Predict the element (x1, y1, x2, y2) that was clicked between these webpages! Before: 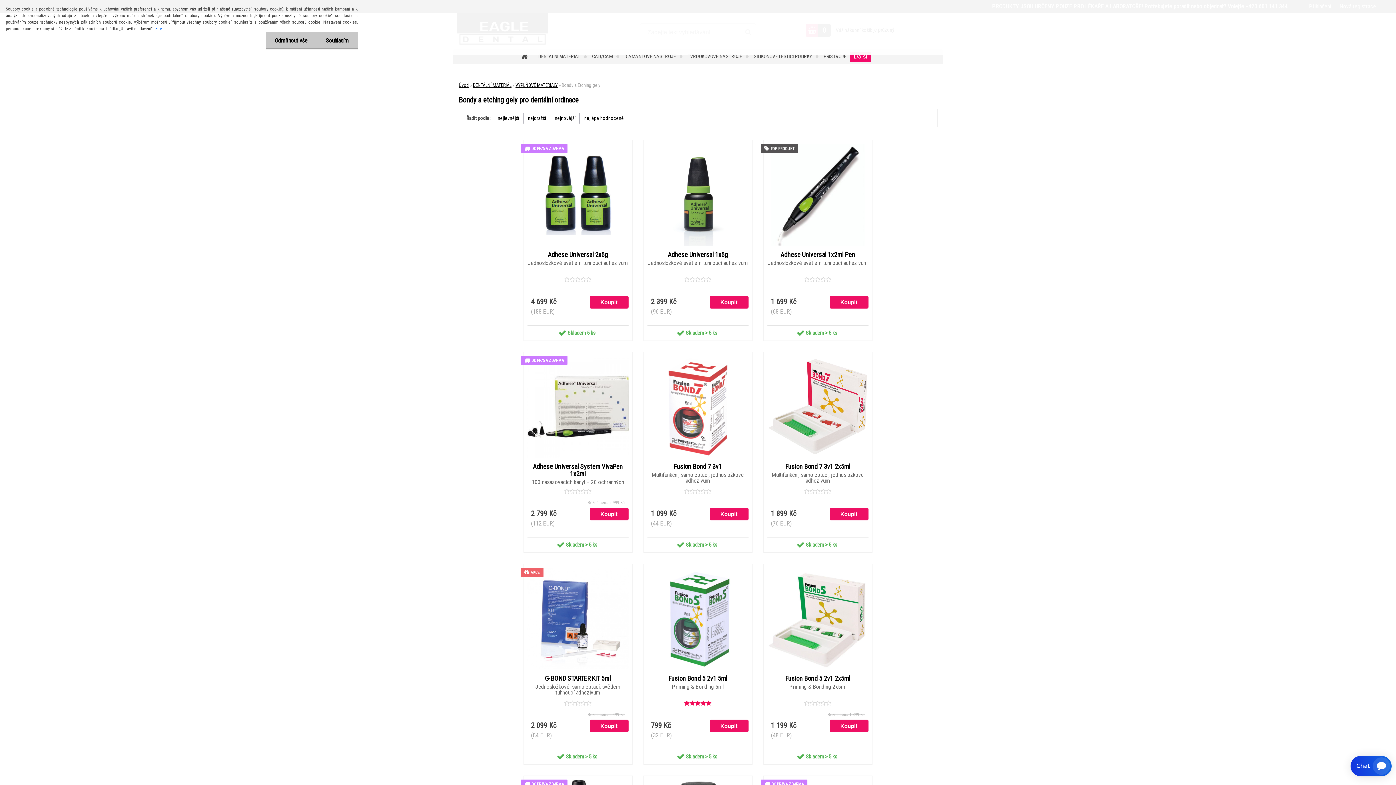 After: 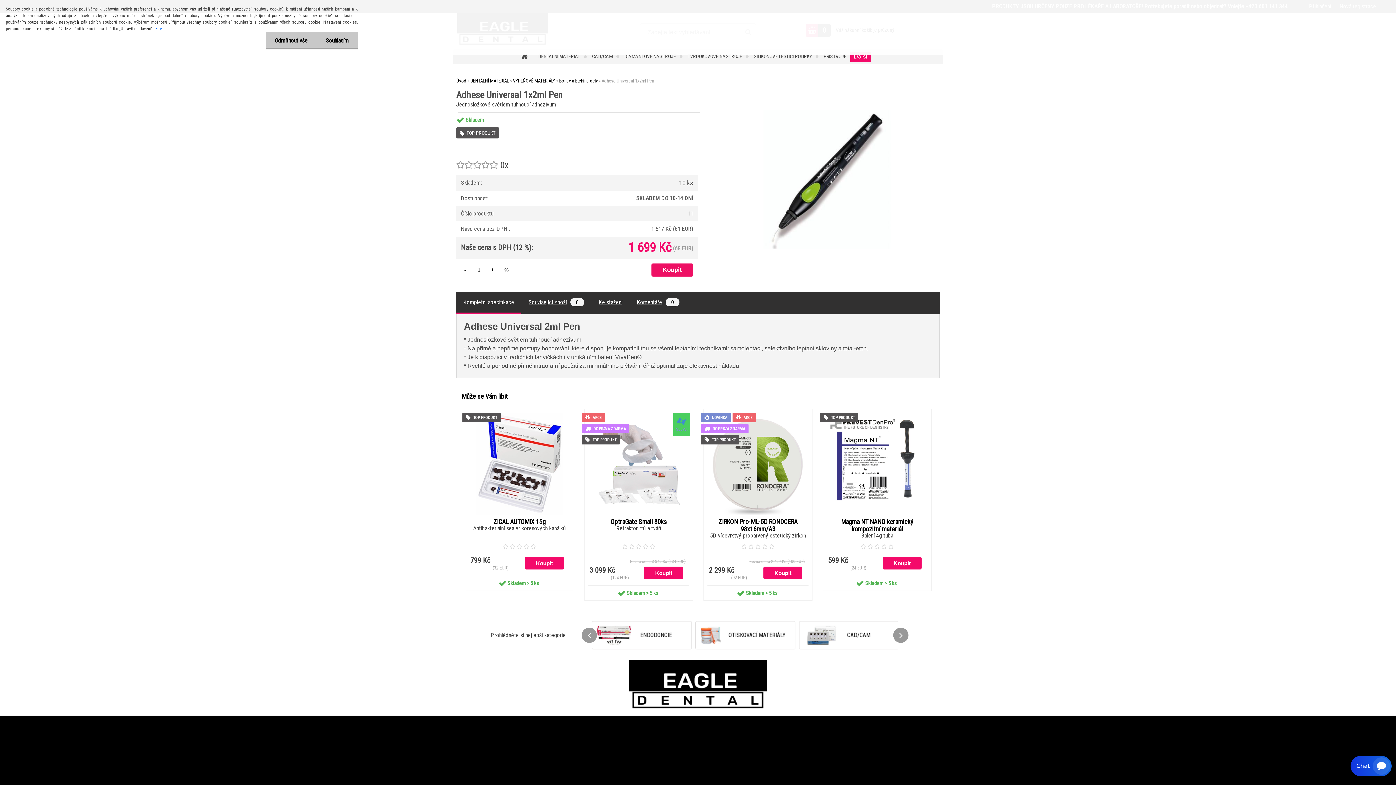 Action: bbox: (767, 144, 868, 245)